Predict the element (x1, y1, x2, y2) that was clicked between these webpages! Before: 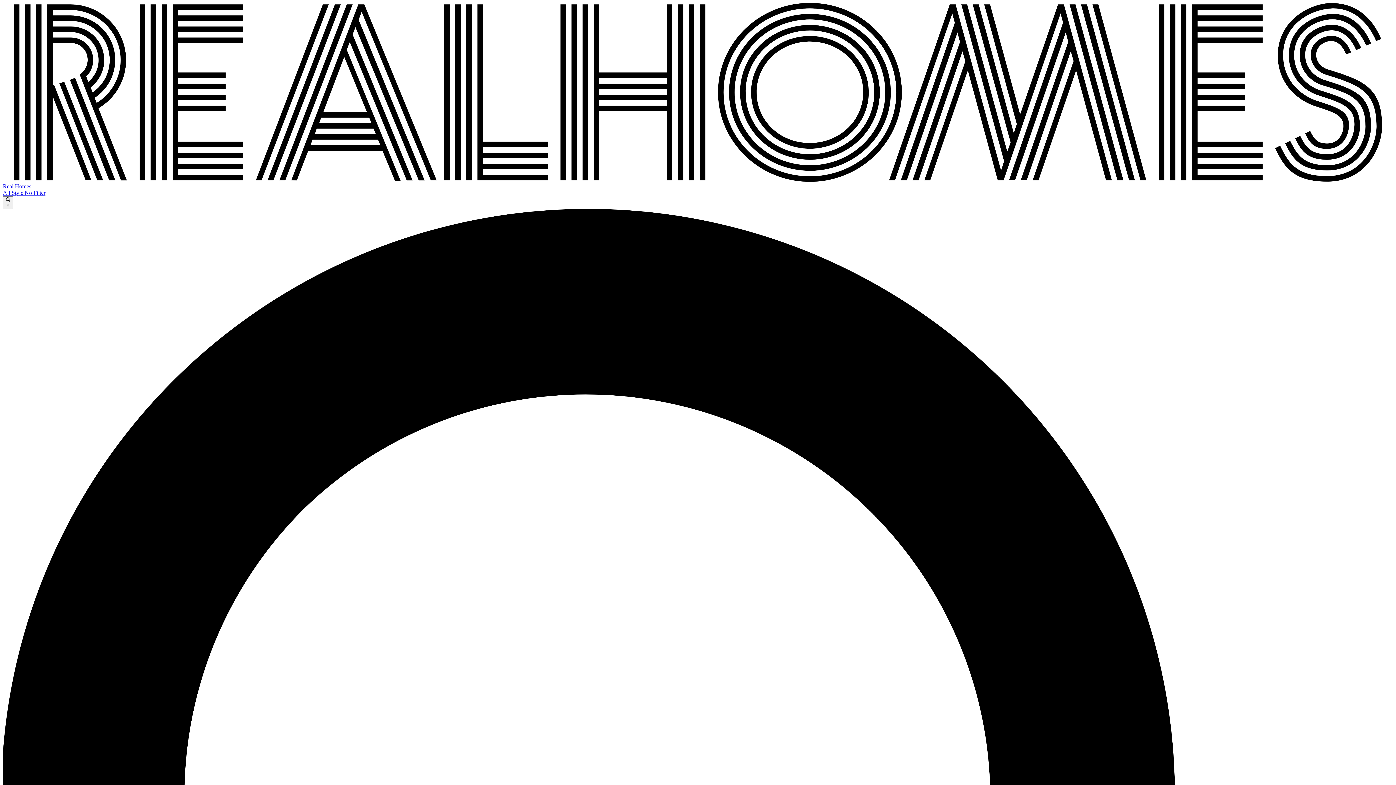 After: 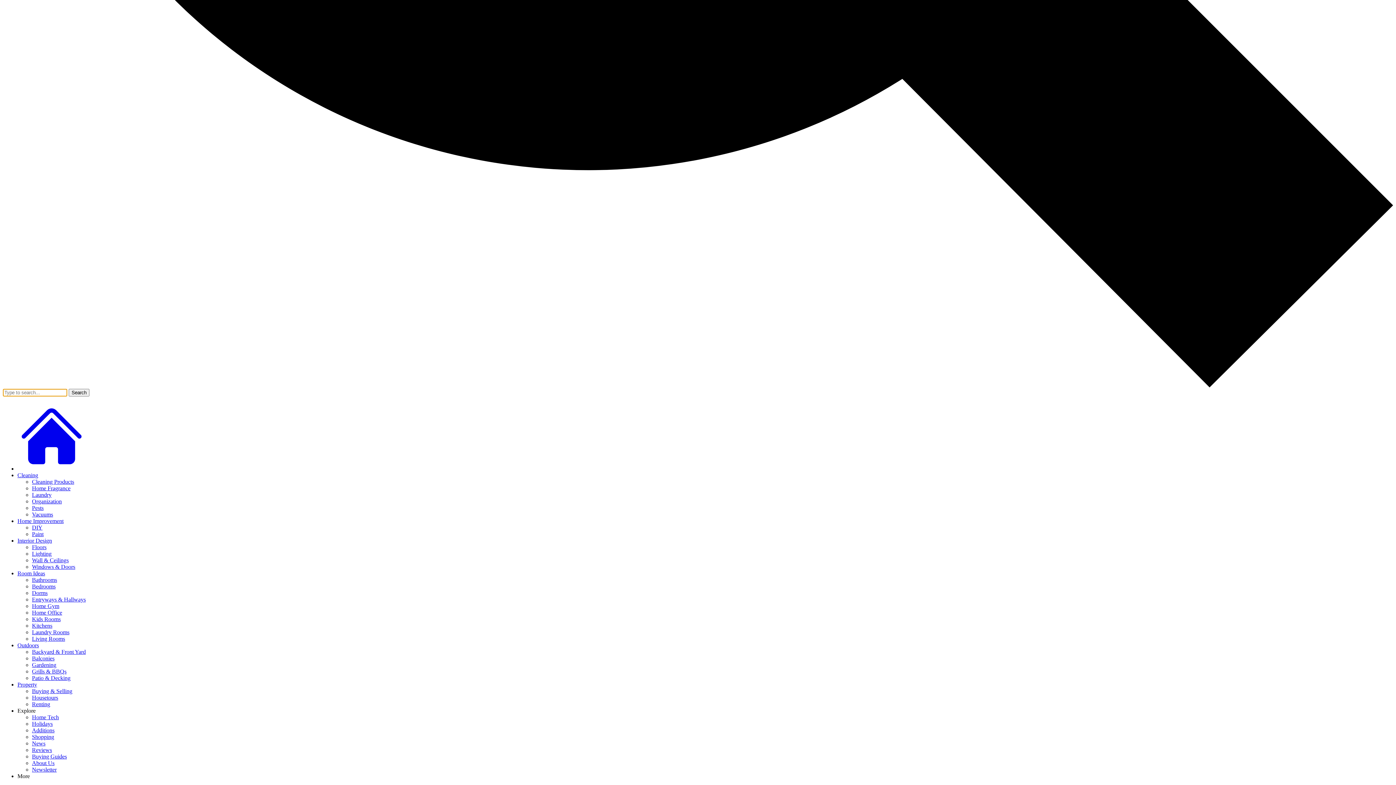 Action: bbox: (2, 196, 13, 209) label:  ×